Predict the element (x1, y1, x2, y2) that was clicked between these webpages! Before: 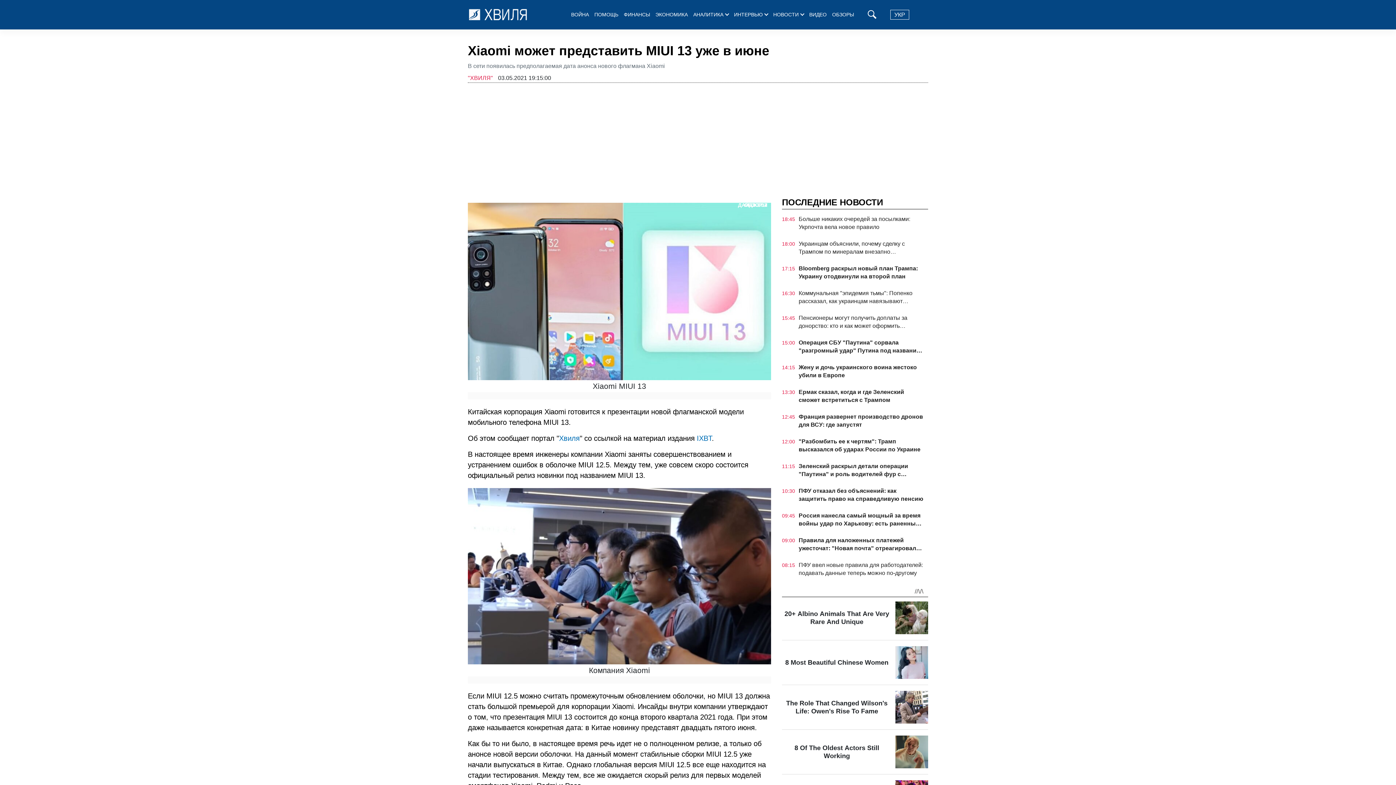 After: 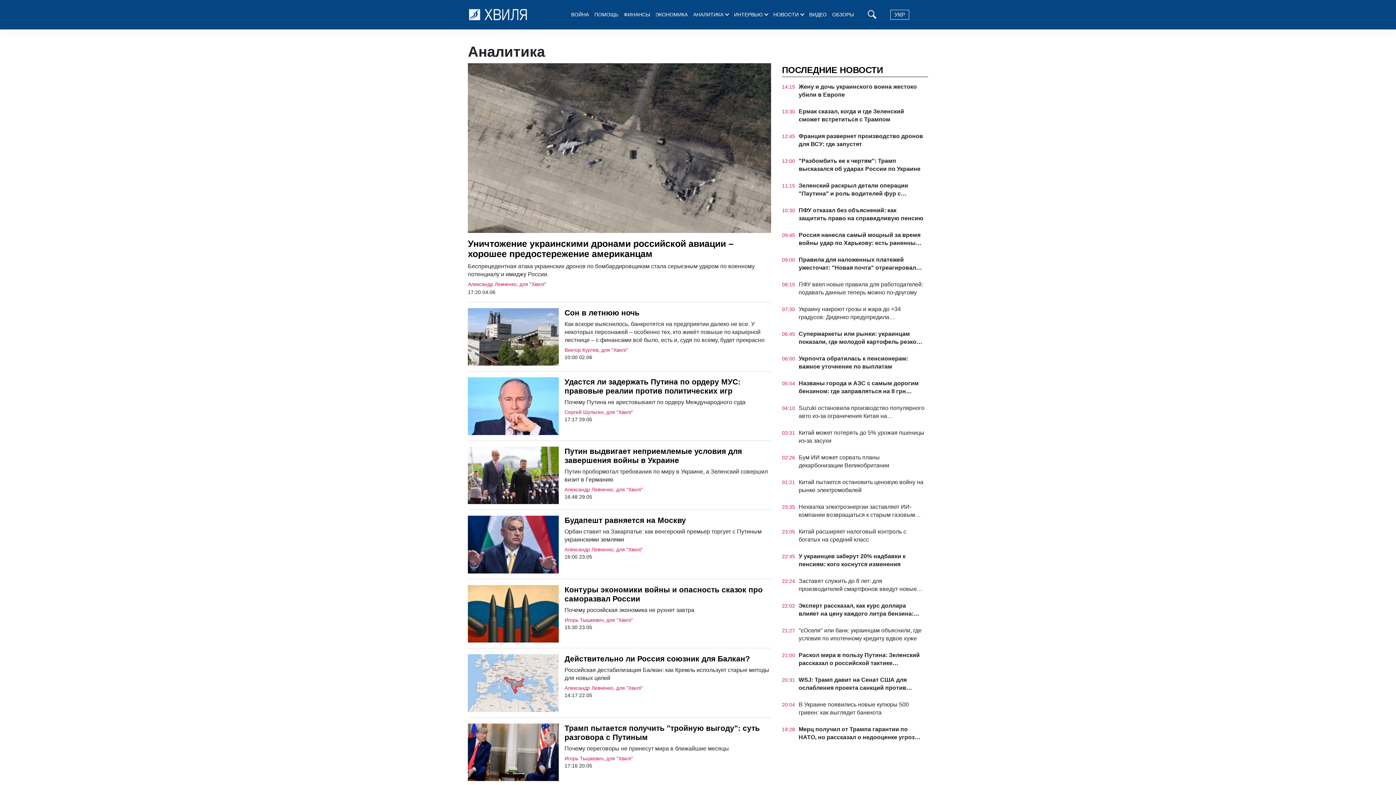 Action: label: АНАЛИТИКА bbox: (693, 10, 723, 18)